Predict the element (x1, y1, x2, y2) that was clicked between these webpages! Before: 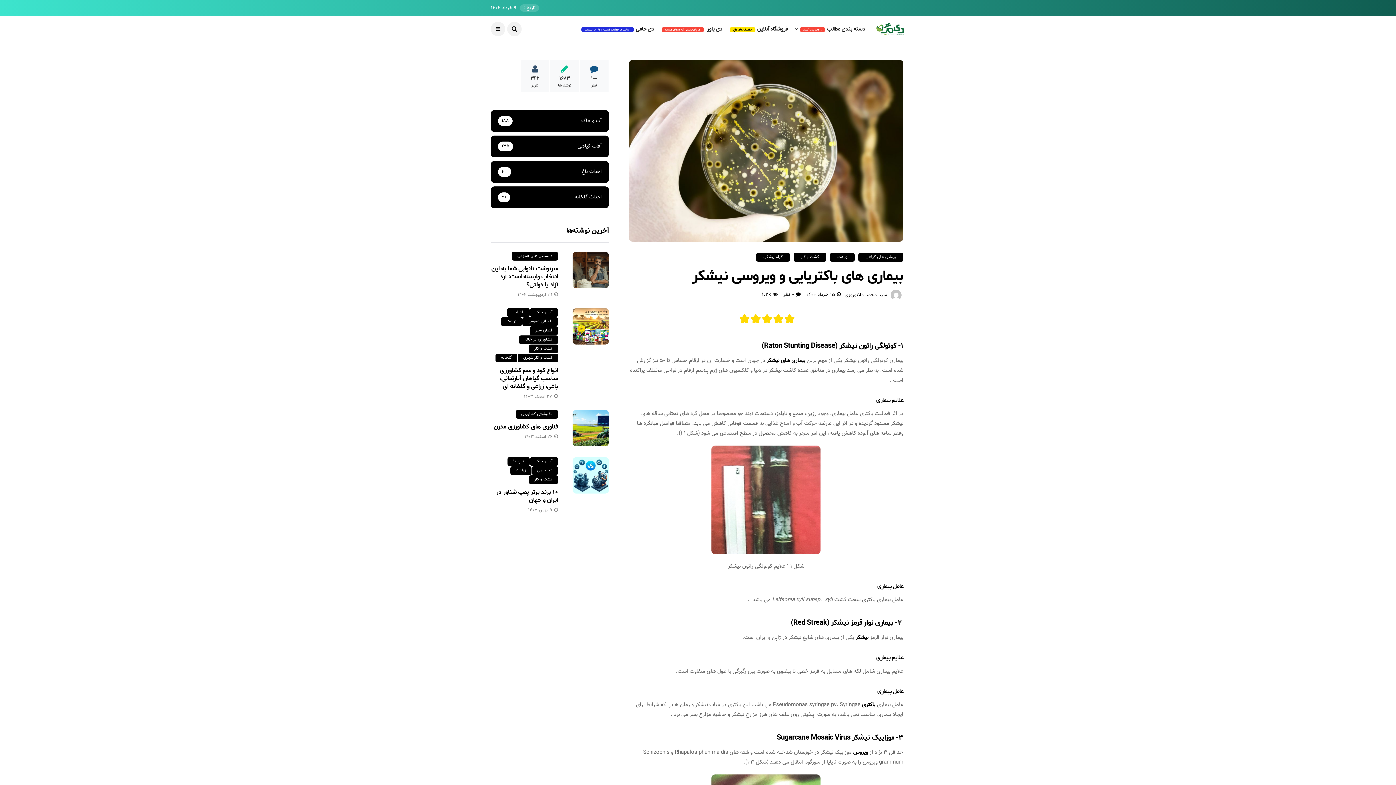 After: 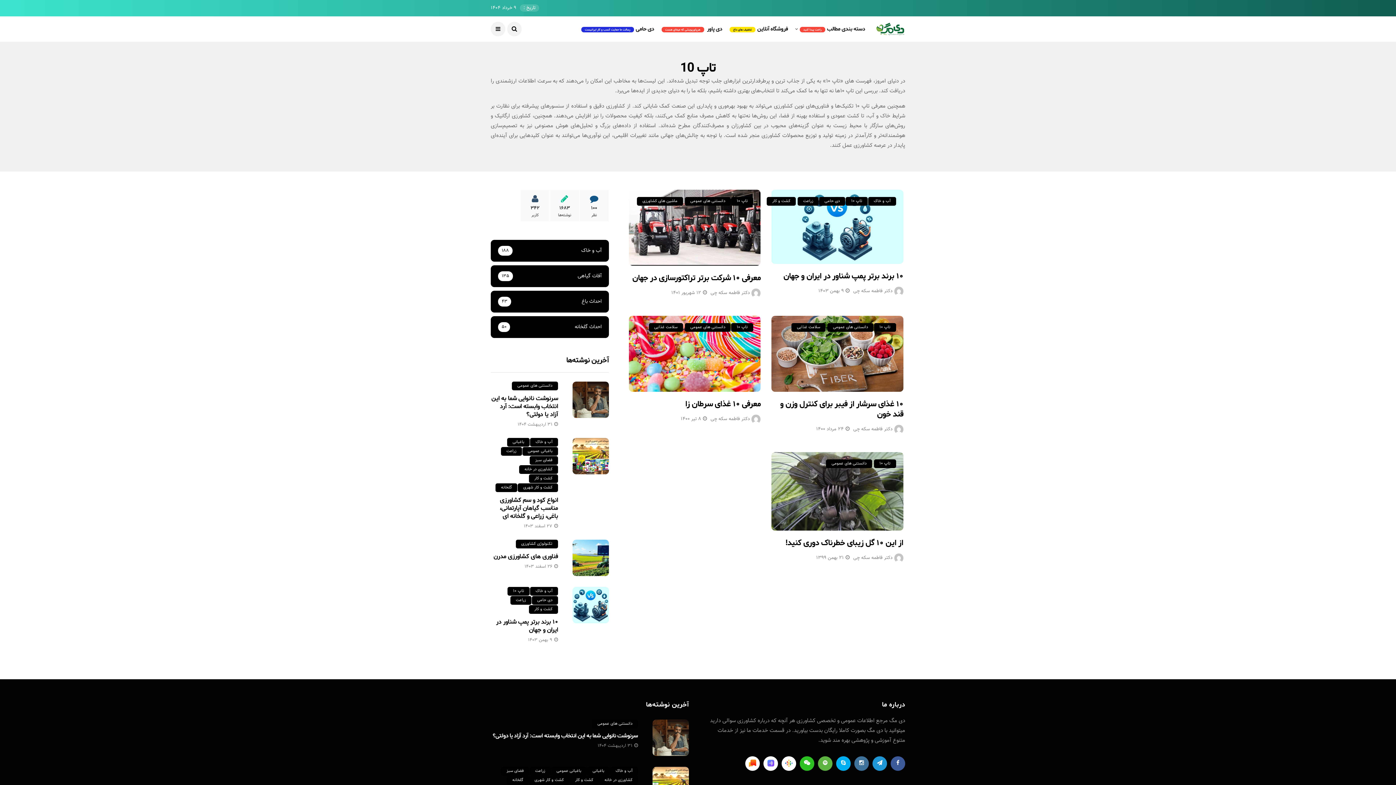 Action: label: تاپ 10 bbox: (507, 457, 529, 466)